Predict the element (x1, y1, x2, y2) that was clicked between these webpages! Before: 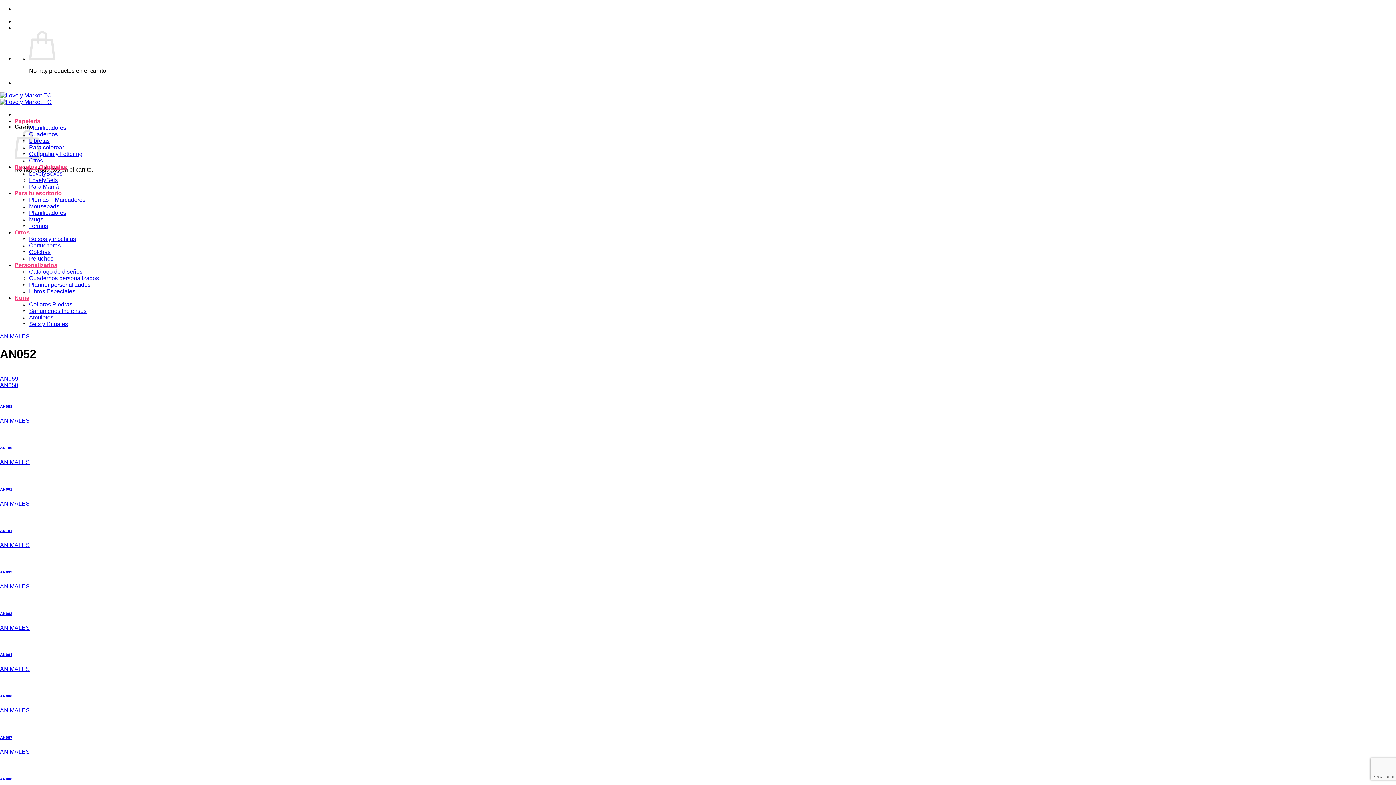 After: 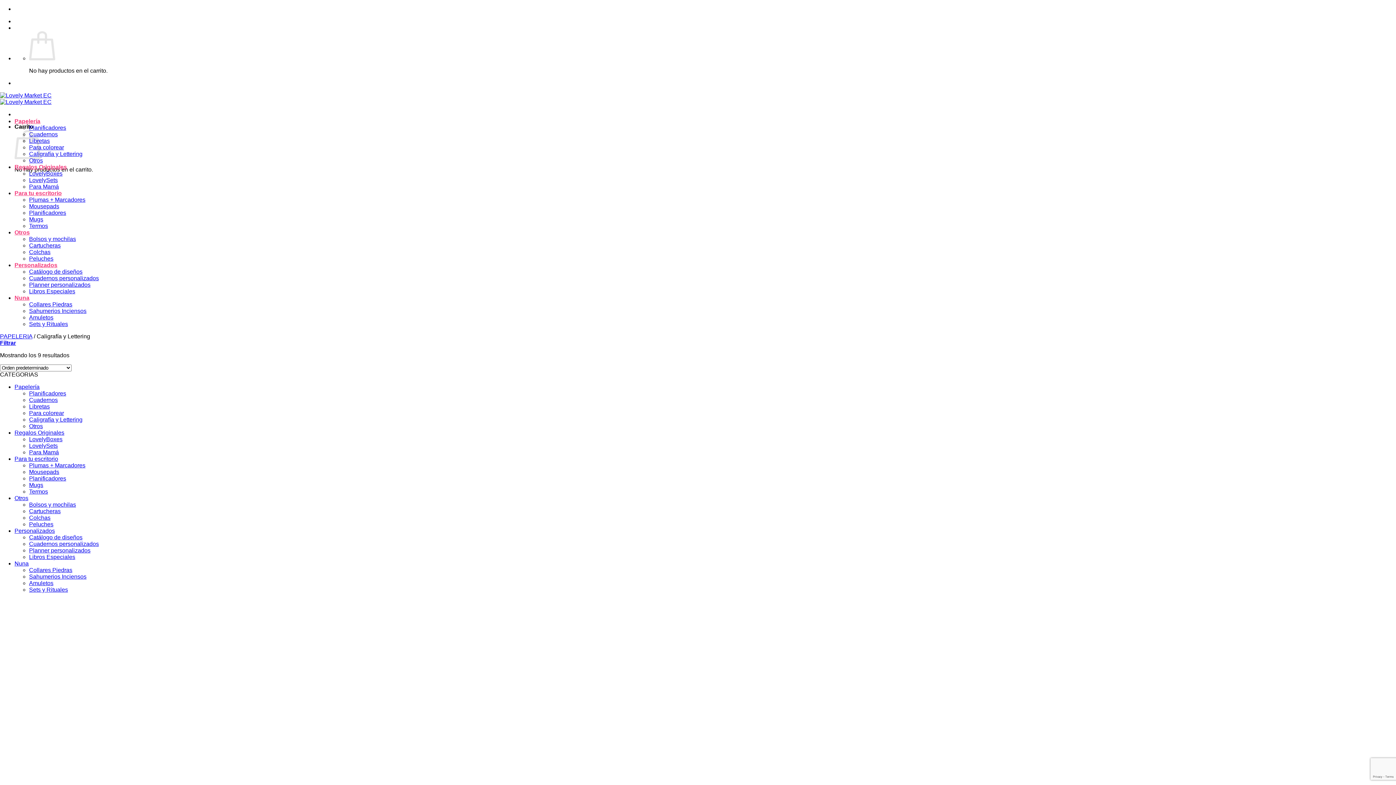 Action: bbox: (29, 150, 82, 157) label: Caligrafía y Lettering